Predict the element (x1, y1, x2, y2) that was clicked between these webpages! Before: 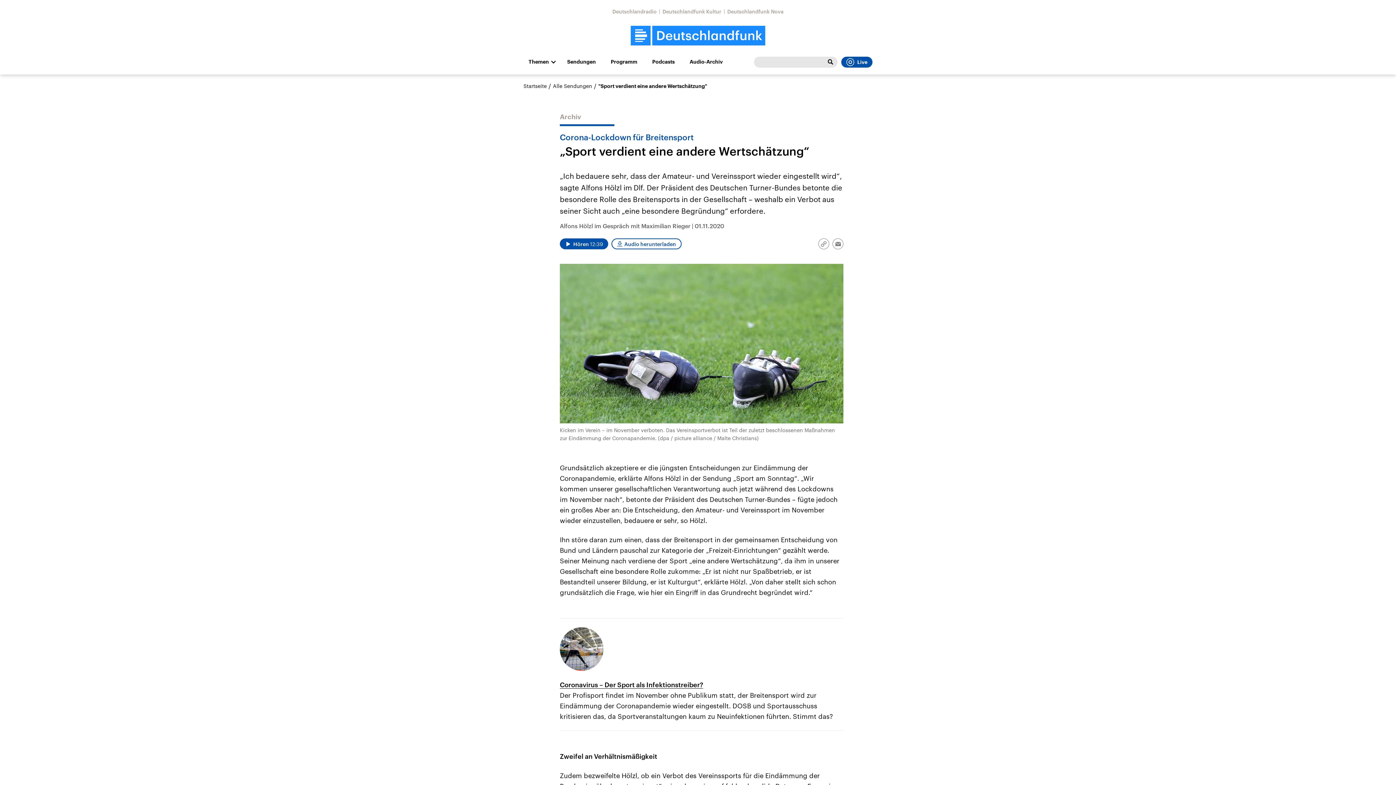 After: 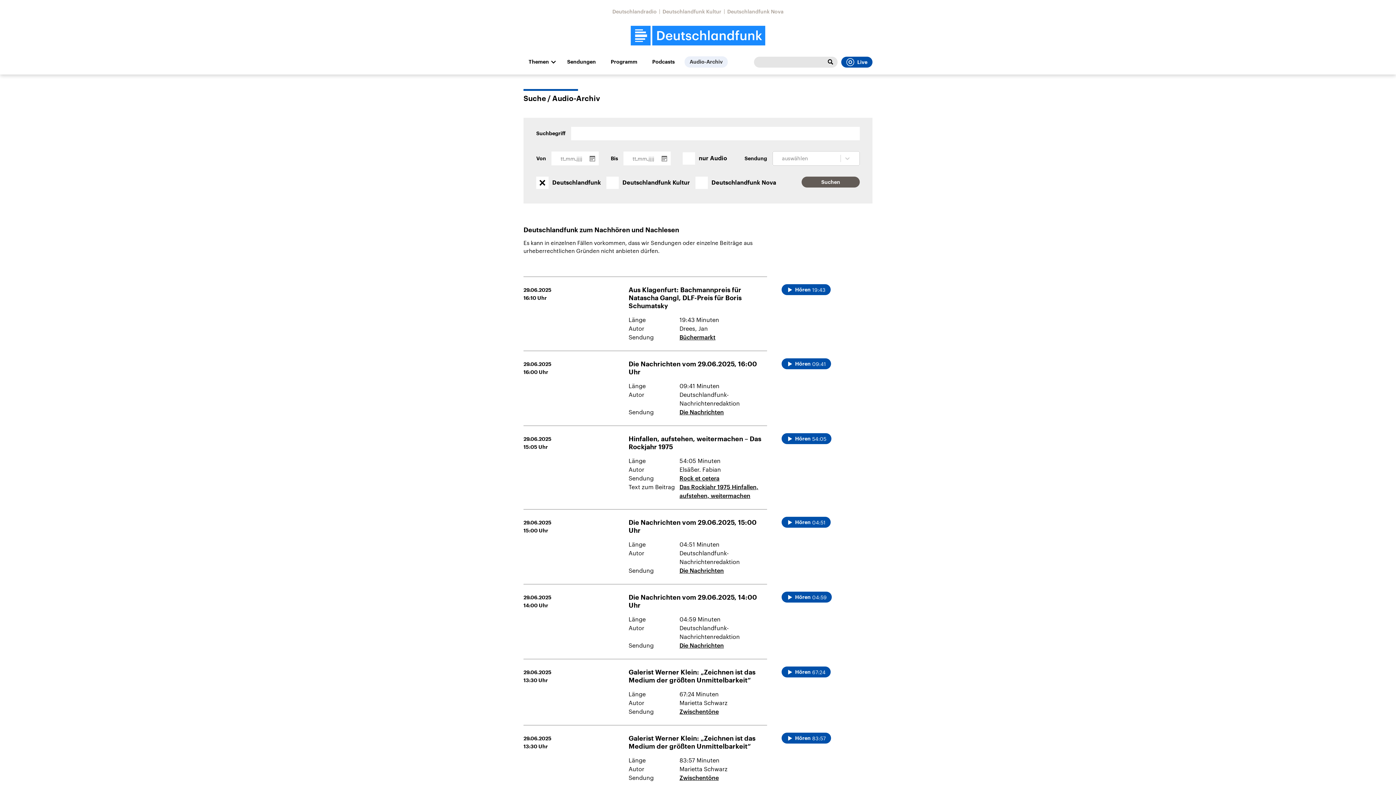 Action: bbox: (684, 56, 728, 67) label: Audio-Archiv